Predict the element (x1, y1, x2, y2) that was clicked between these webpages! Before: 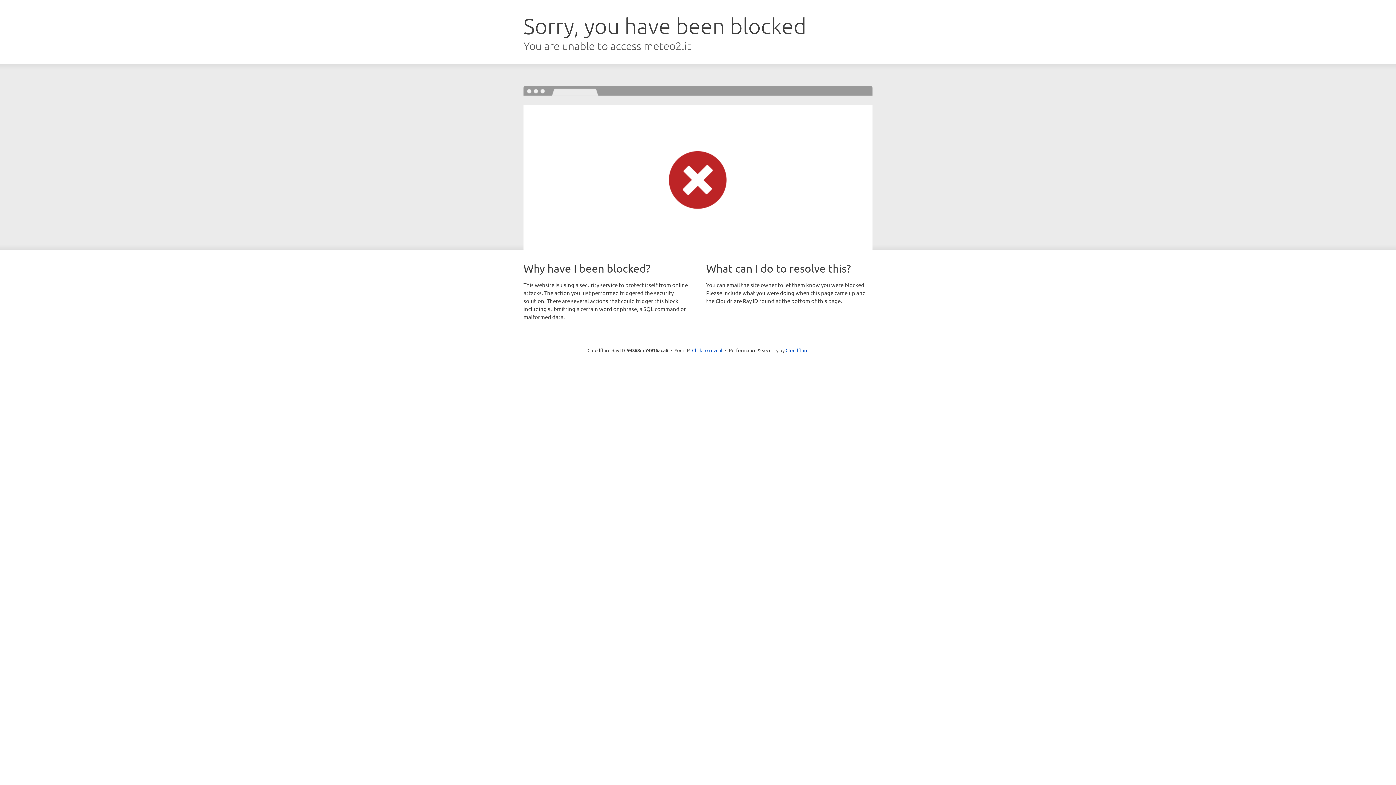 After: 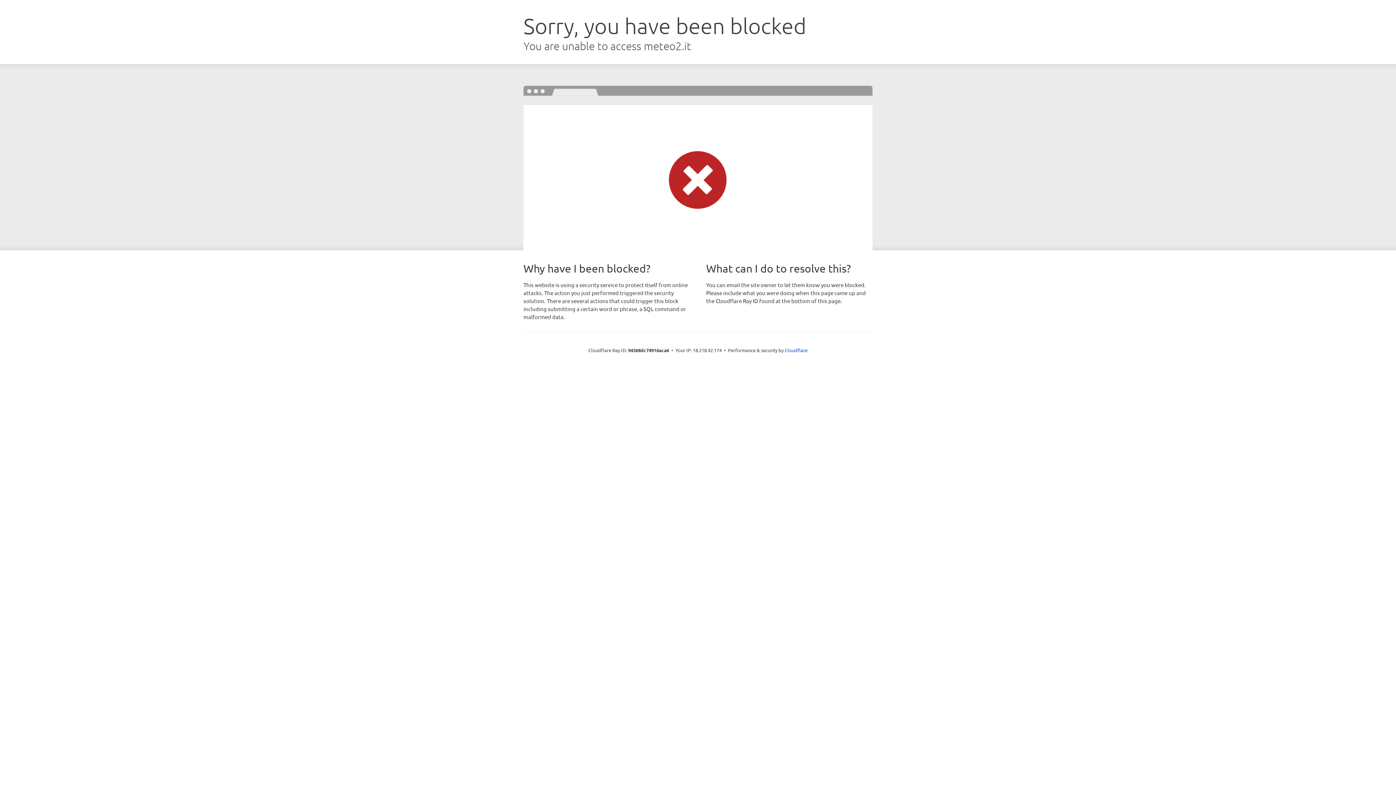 Action: label: Click to reveal bbox: (692, 346, 722, 353)